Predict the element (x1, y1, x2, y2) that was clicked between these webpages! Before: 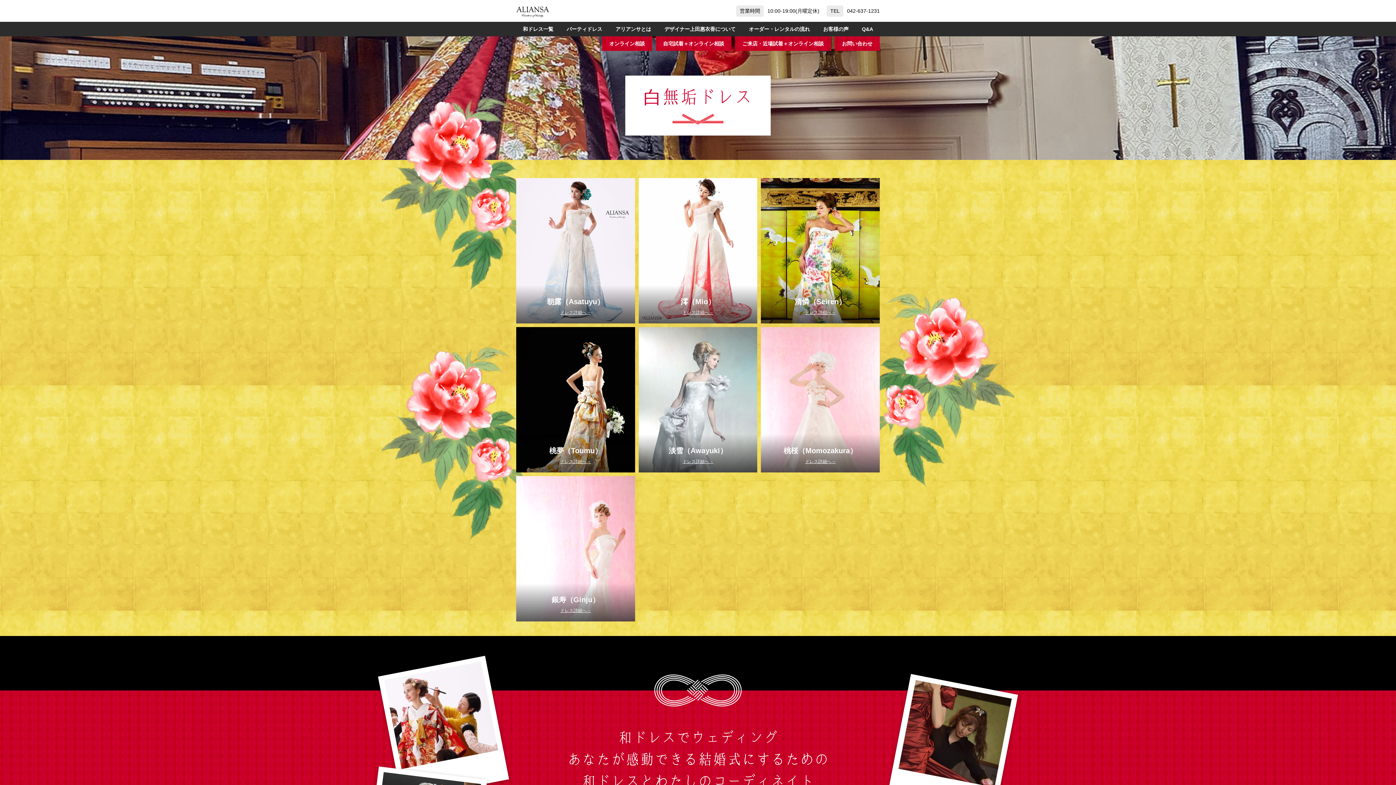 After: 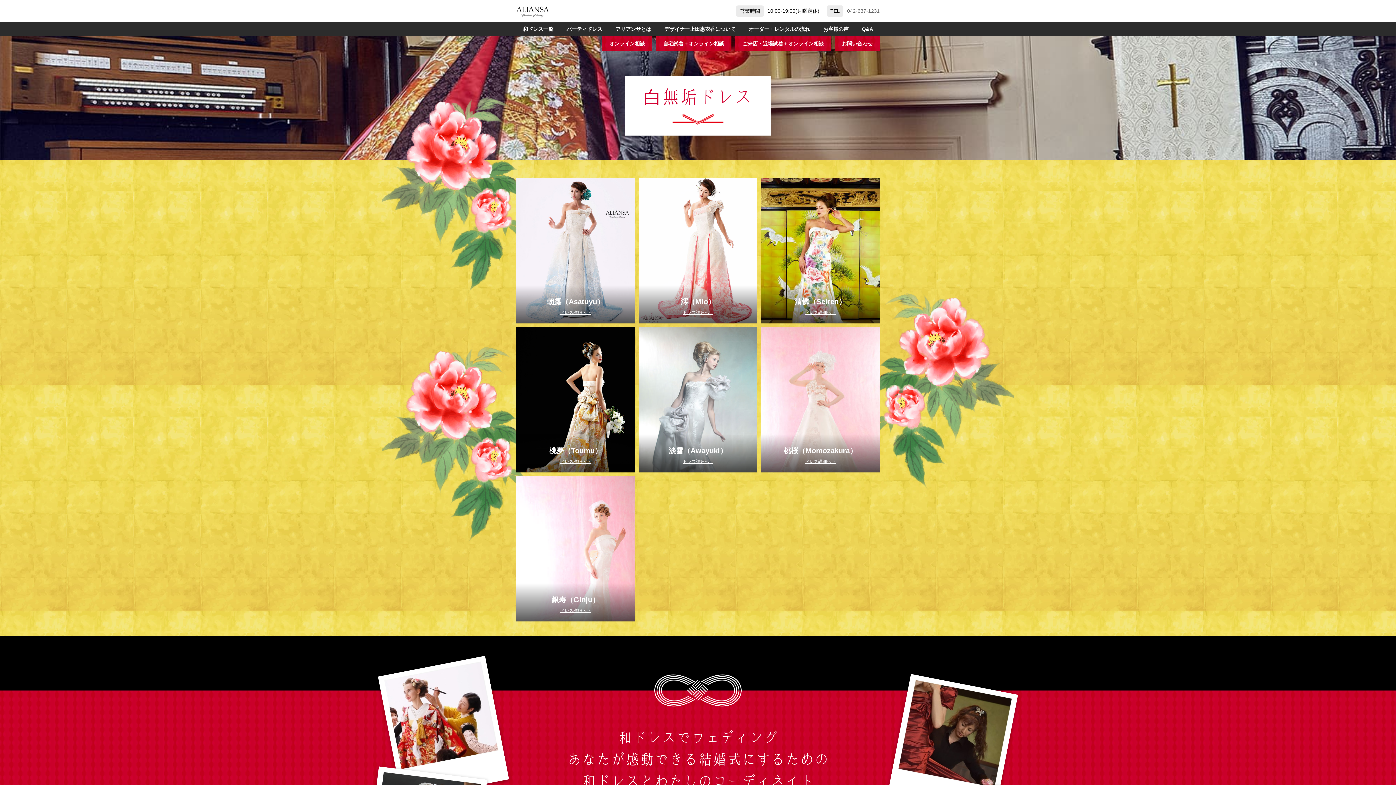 Action: bbox: (847, 7, 880, 13) label: 042-637-1231